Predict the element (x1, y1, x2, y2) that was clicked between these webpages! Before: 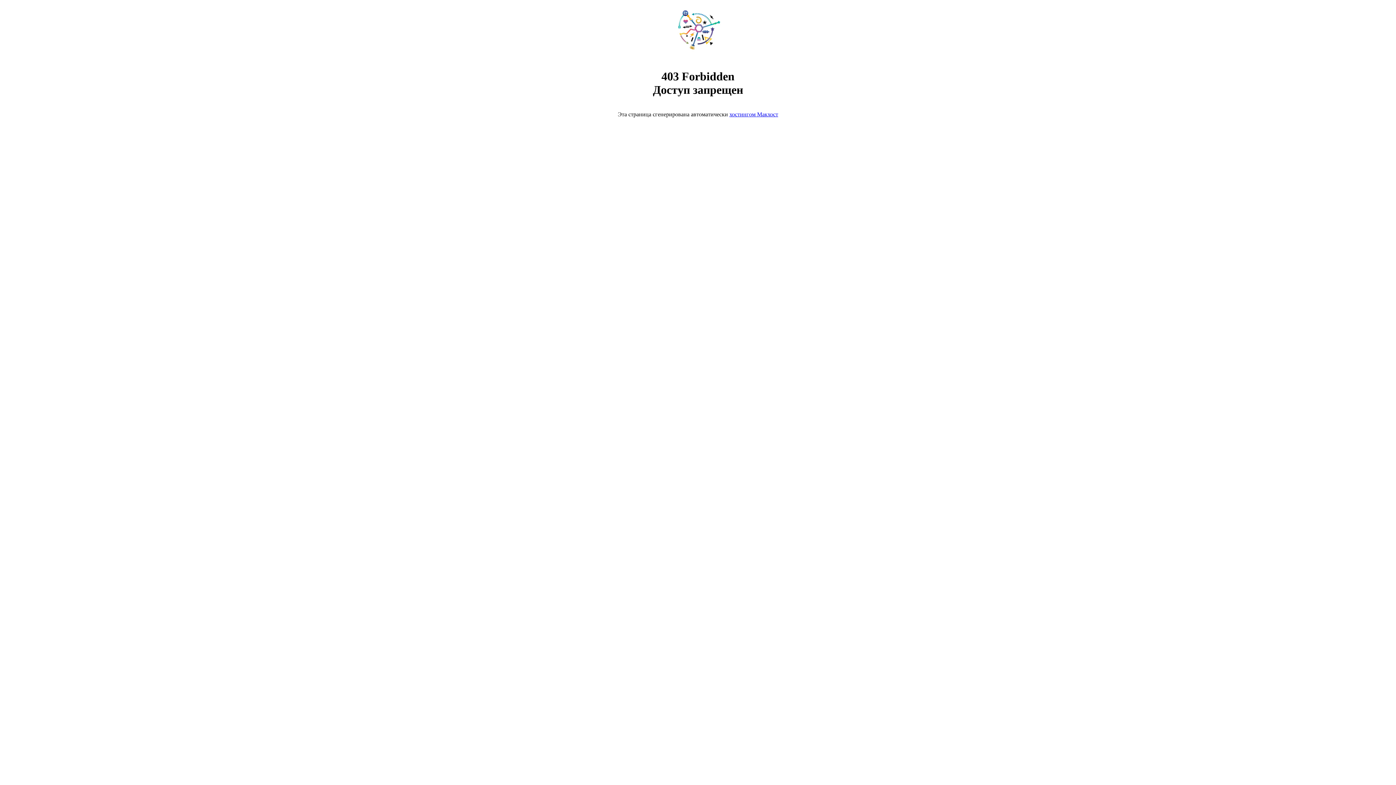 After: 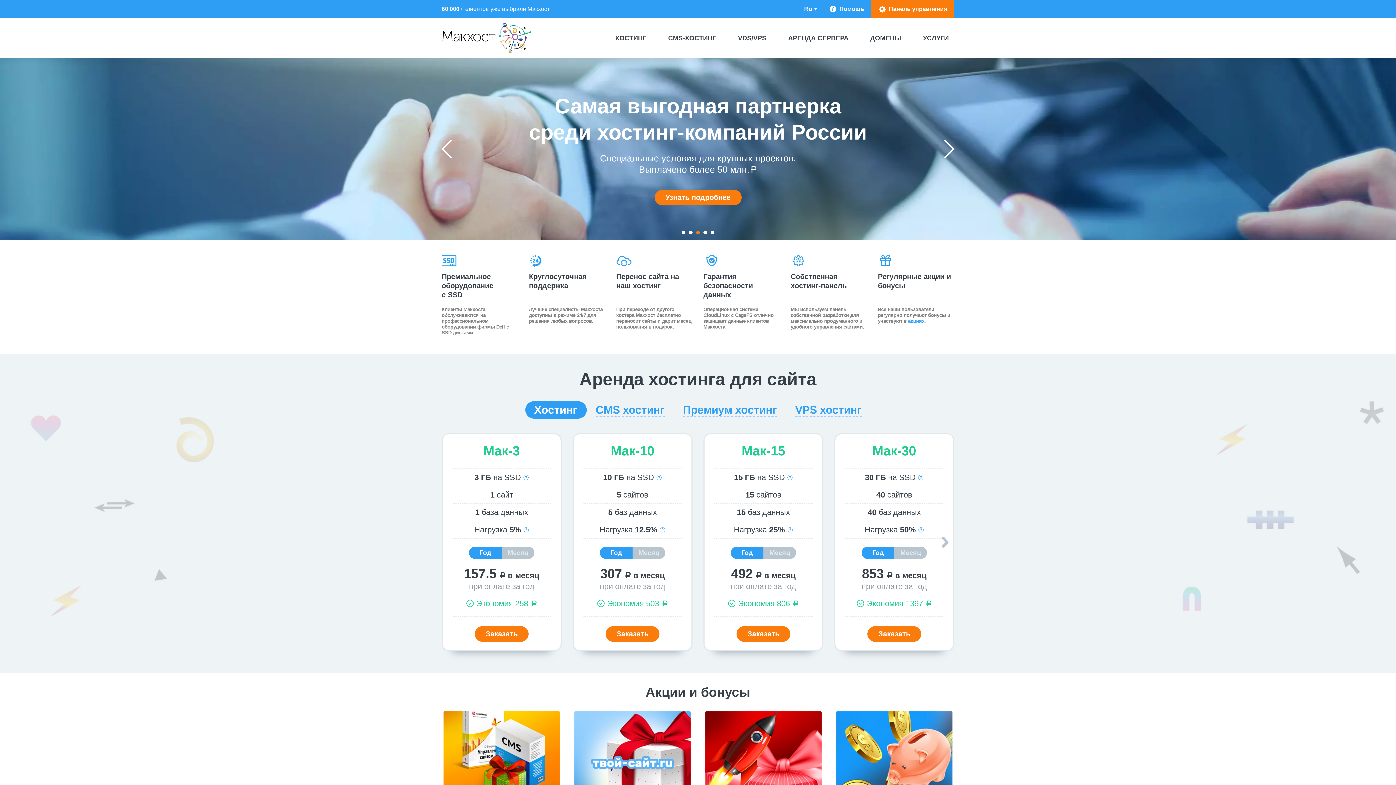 Action: bbox: (668, 50, 728, 56)